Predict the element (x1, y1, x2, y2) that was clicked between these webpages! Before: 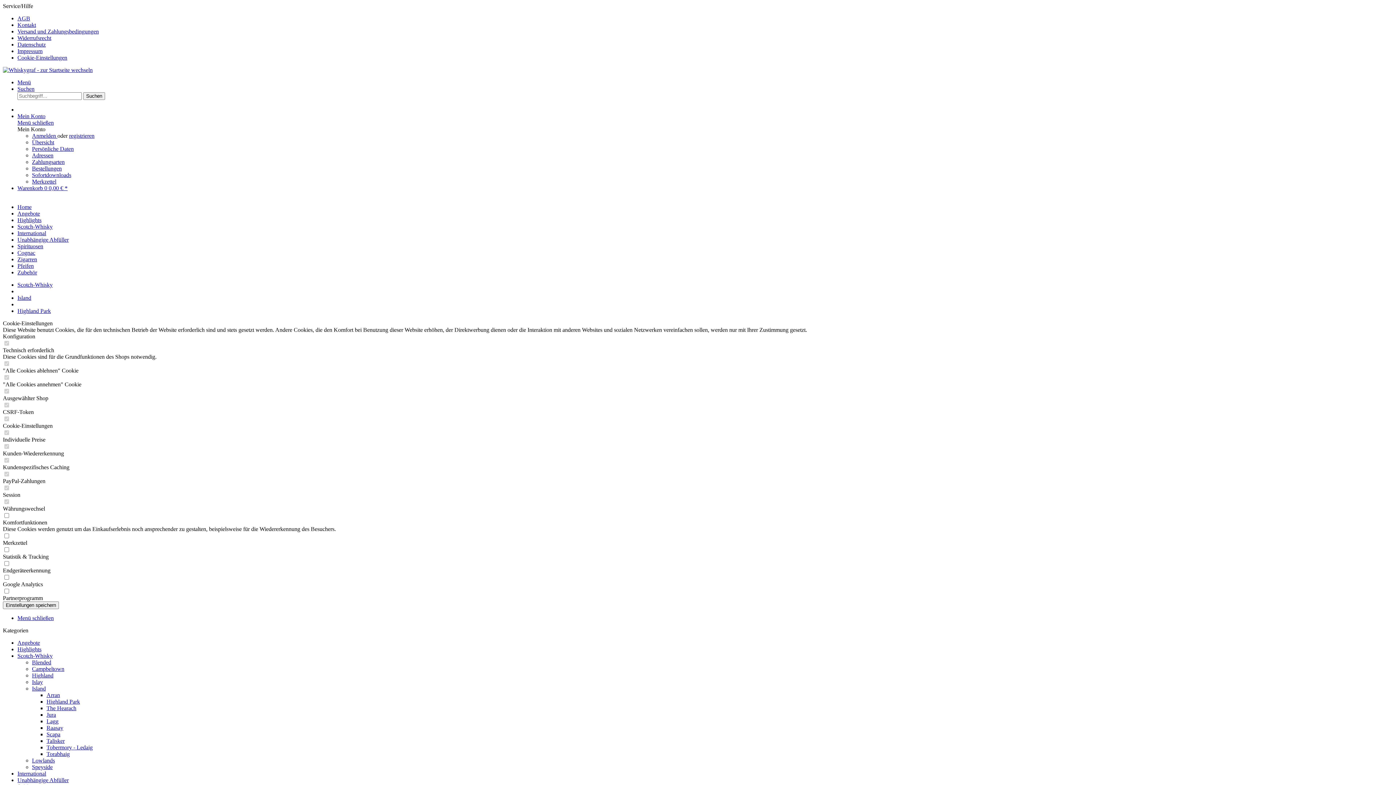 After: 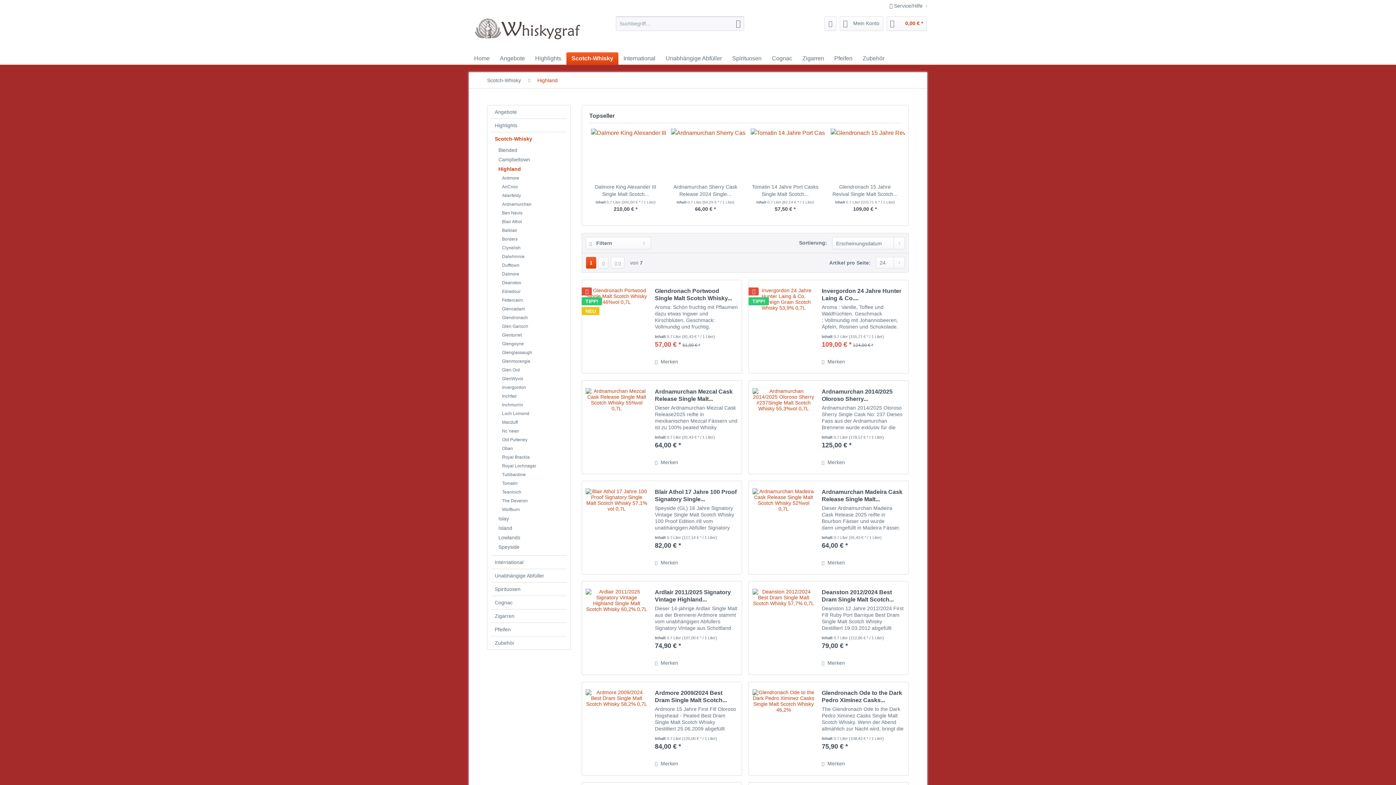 Action: bbox: (32, 672, 53, 678) label: Highland